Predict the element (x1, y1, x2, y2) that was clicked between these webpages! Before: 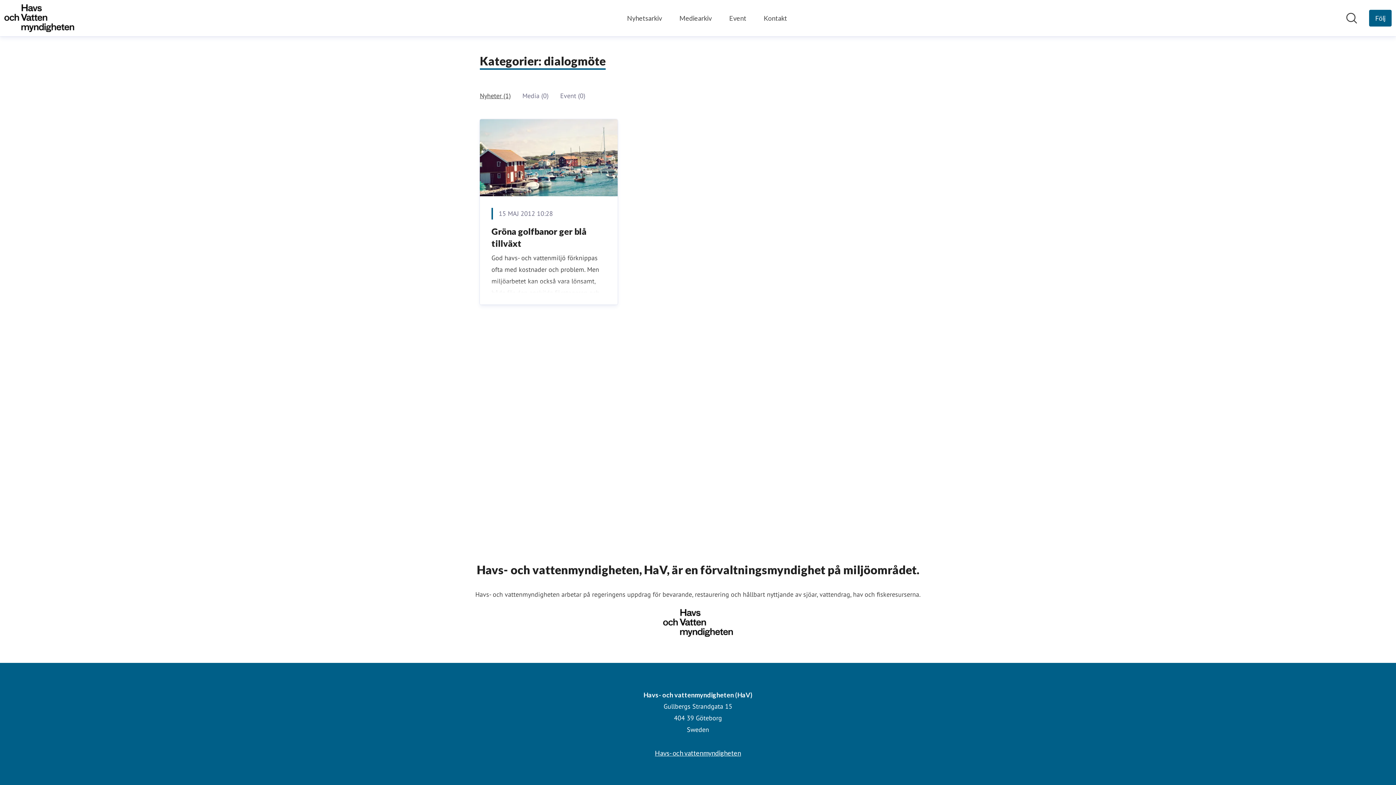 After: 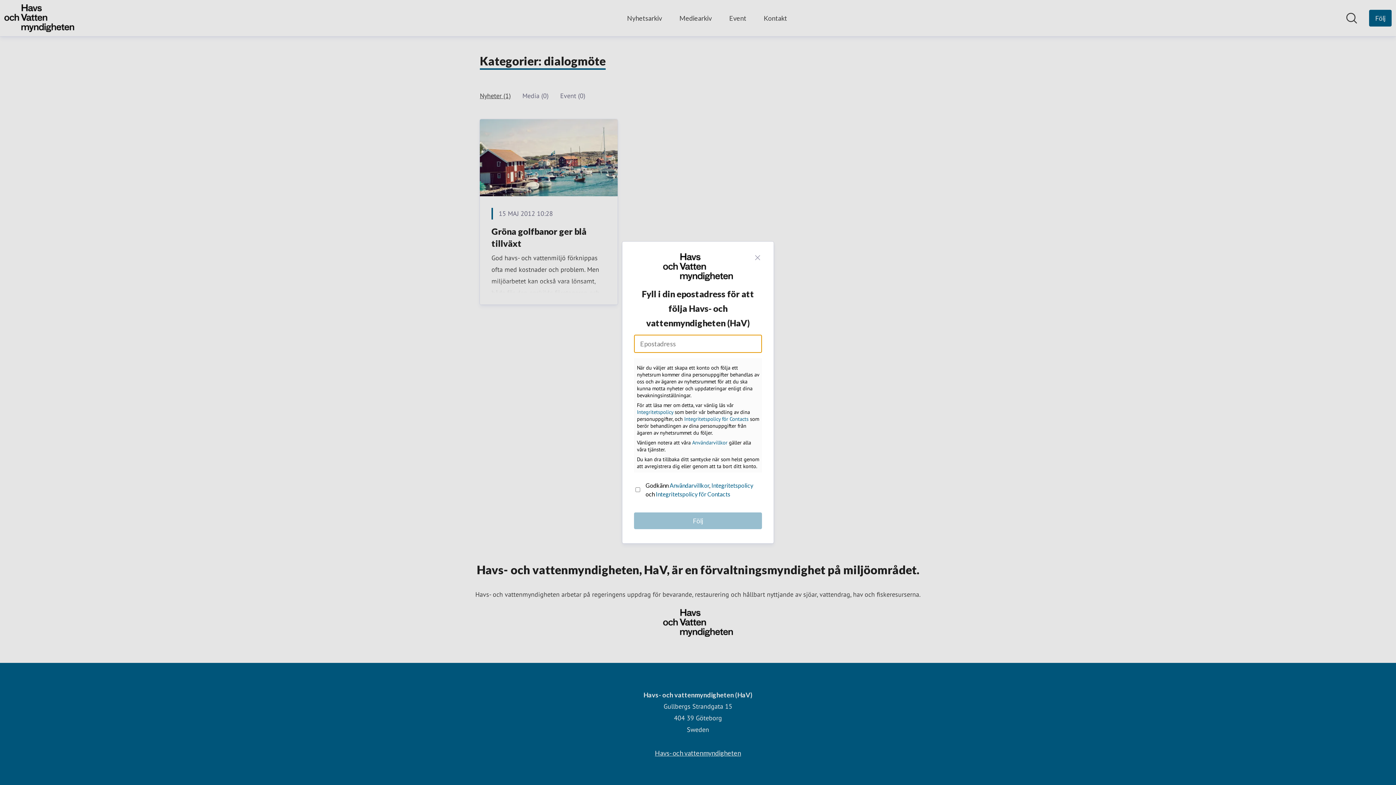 Action: label: Följ Havs- och vattenmyndigheten (HaV) bbox: (1369, 9, 1392, 26)